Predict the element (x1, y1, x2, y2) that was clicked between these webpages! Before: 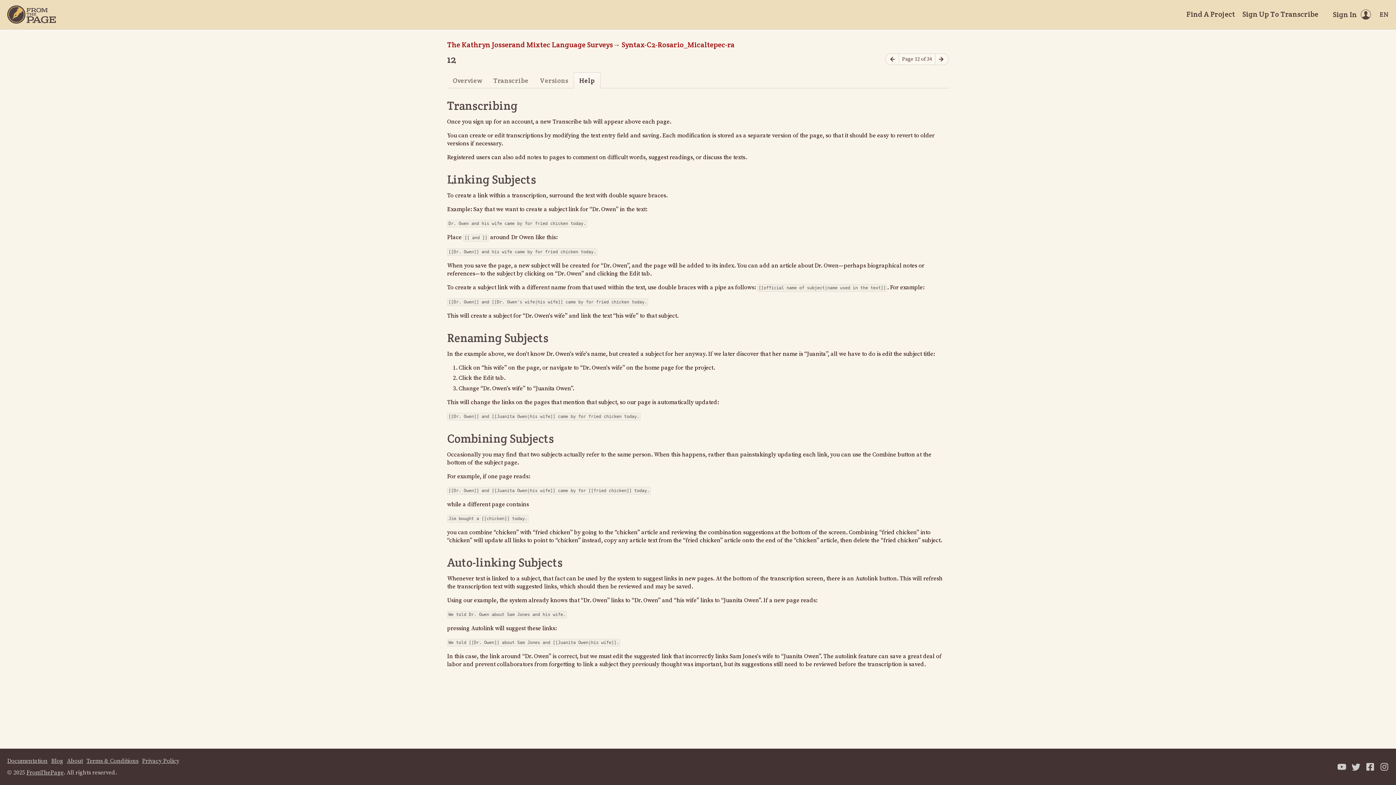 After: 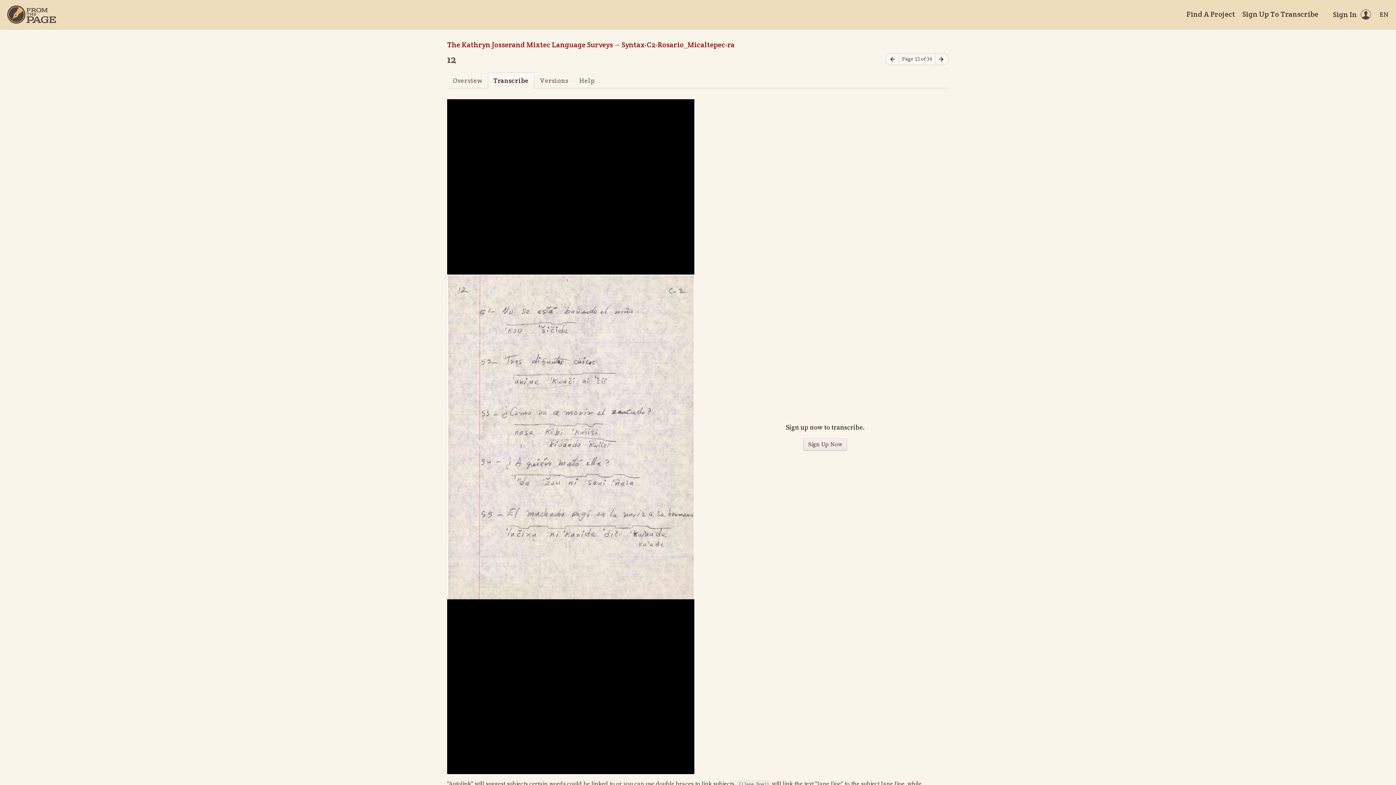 Action: label: Transcribe bbox: (487, 72, 534, 88)